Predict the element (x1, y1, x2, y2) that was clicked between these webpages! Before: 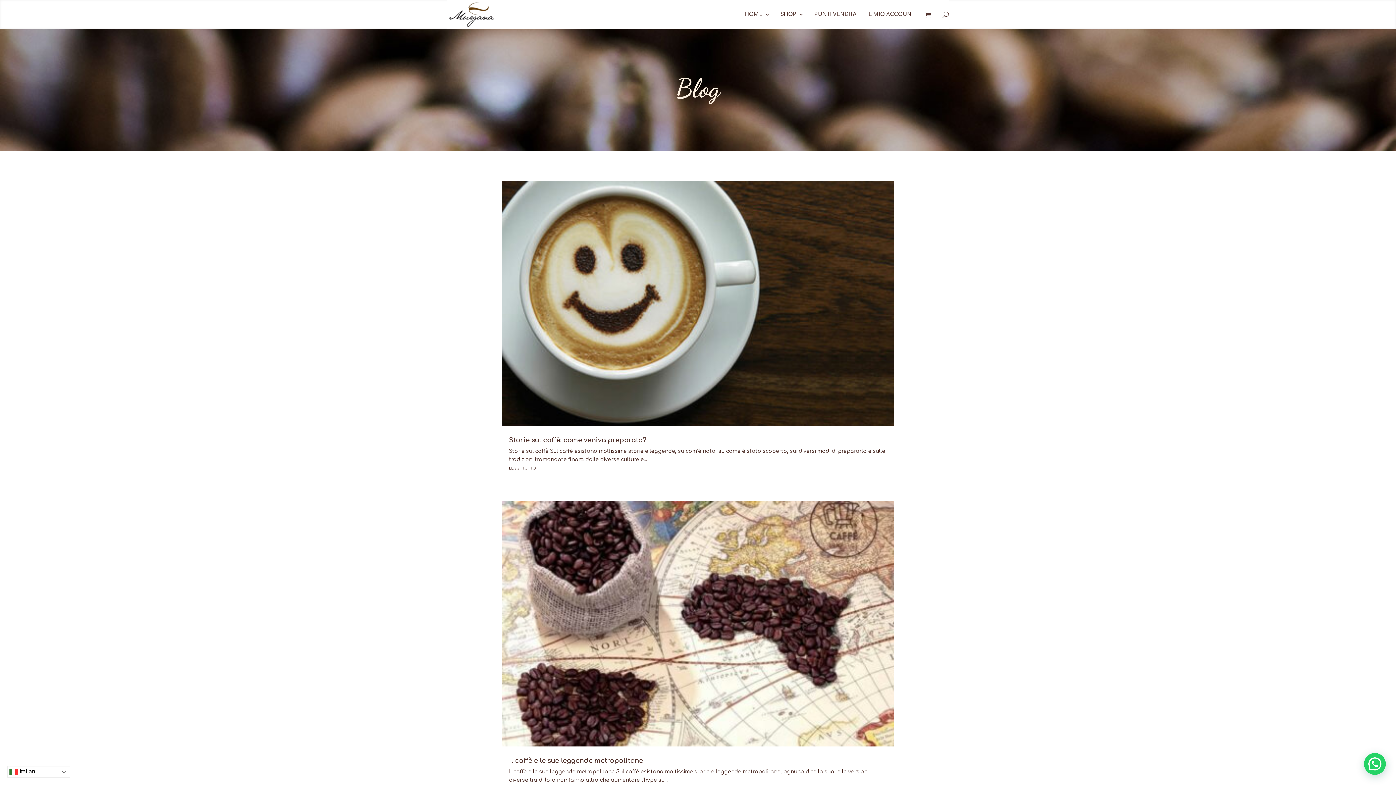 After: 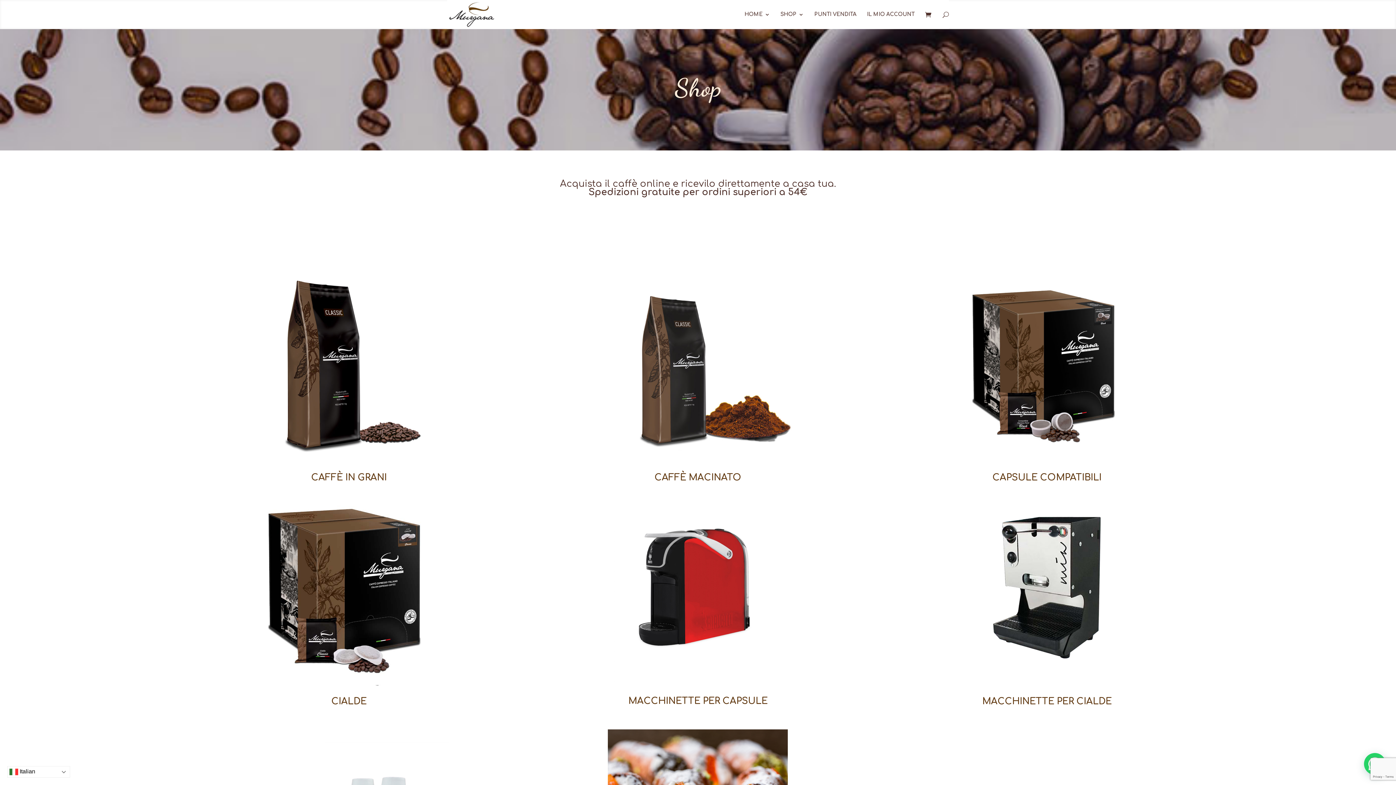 Action: label: SHOP bbox: (780, 0, 804, 29)